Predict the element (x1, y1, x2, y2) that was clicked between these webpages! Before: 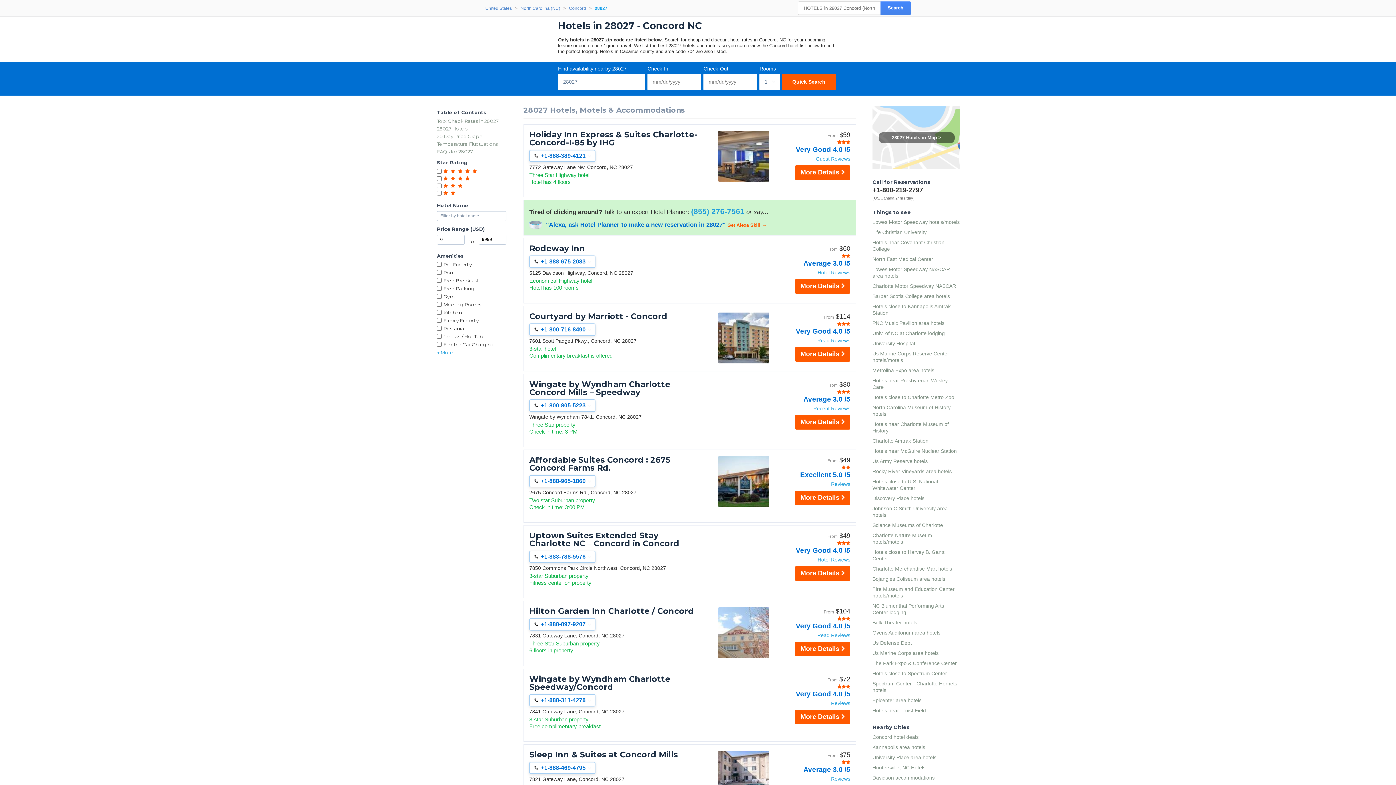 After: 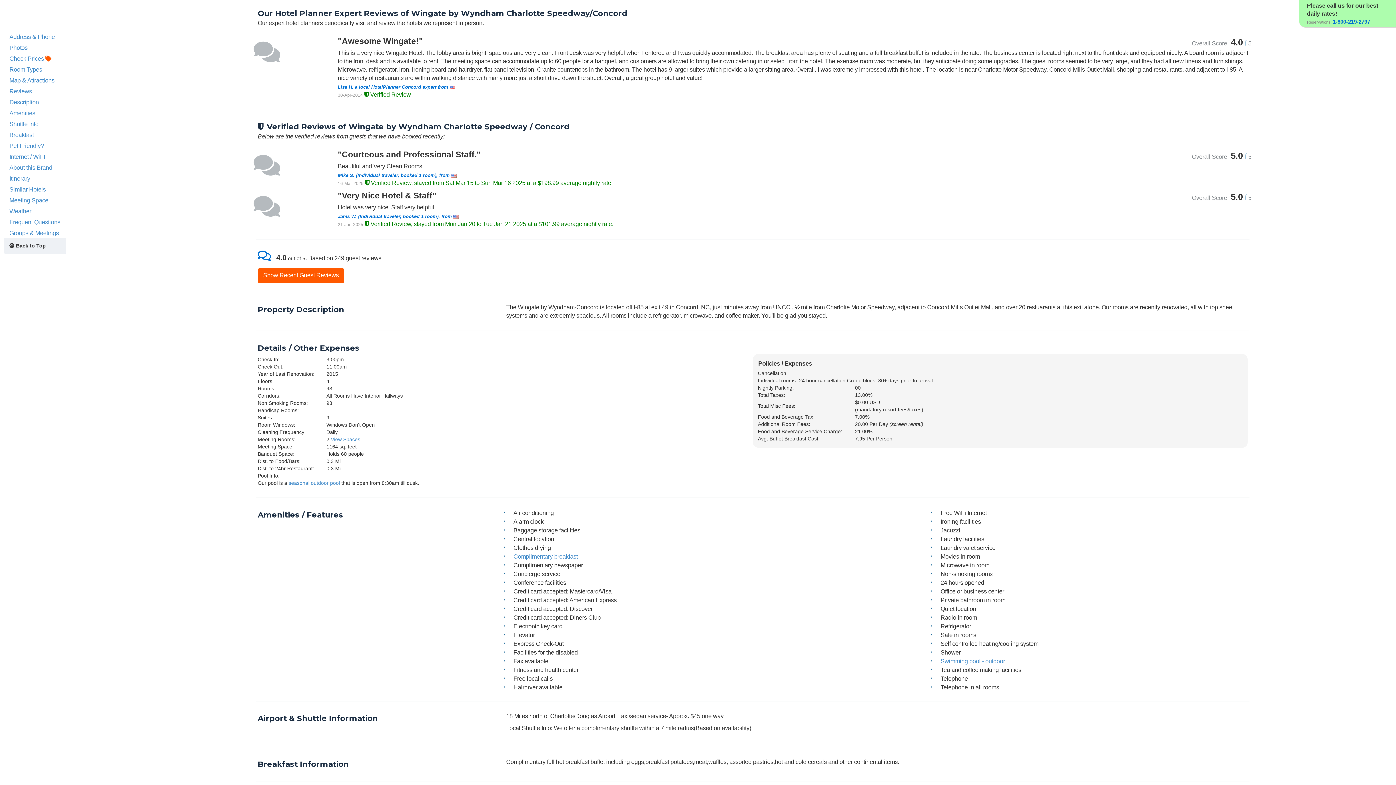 Action: bbox: (773, 700, 850, 706) label: Reviews